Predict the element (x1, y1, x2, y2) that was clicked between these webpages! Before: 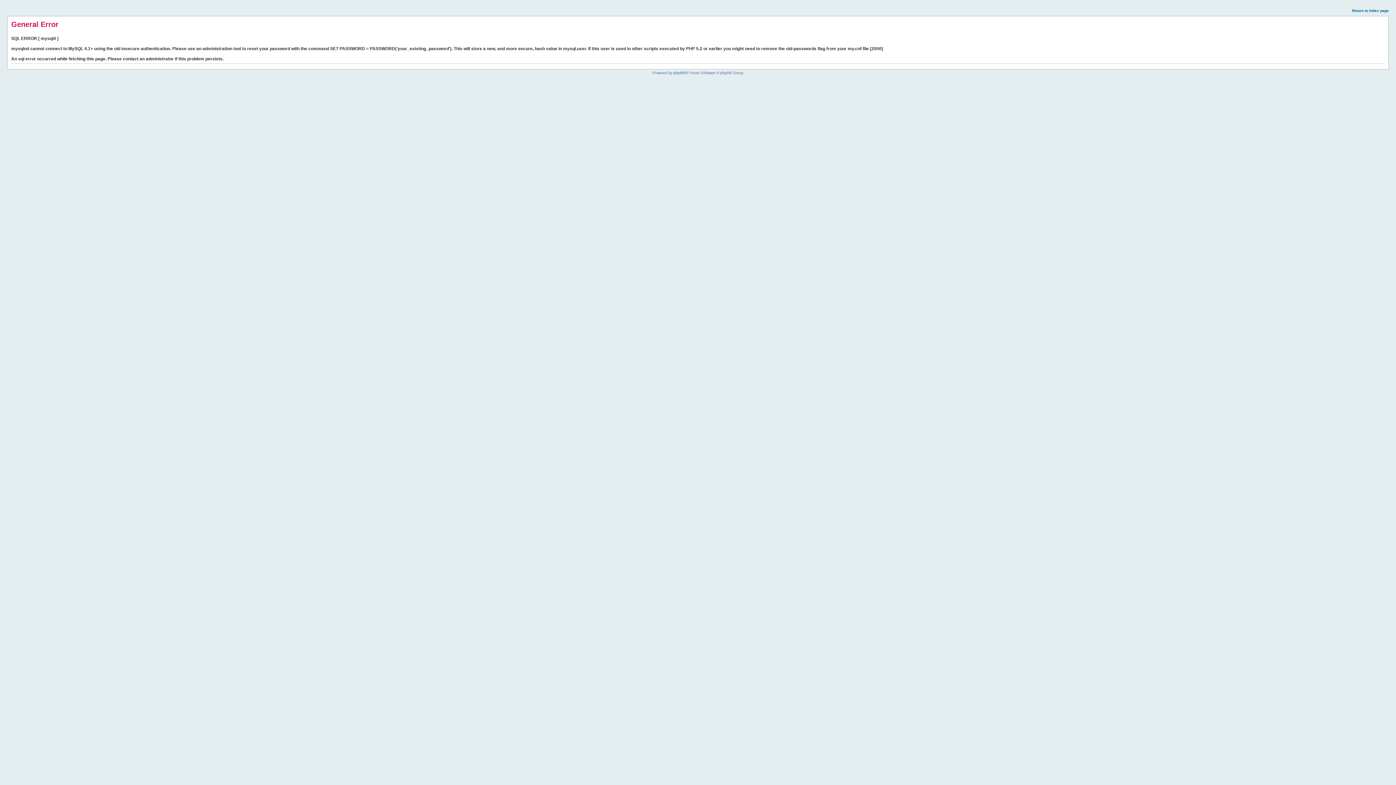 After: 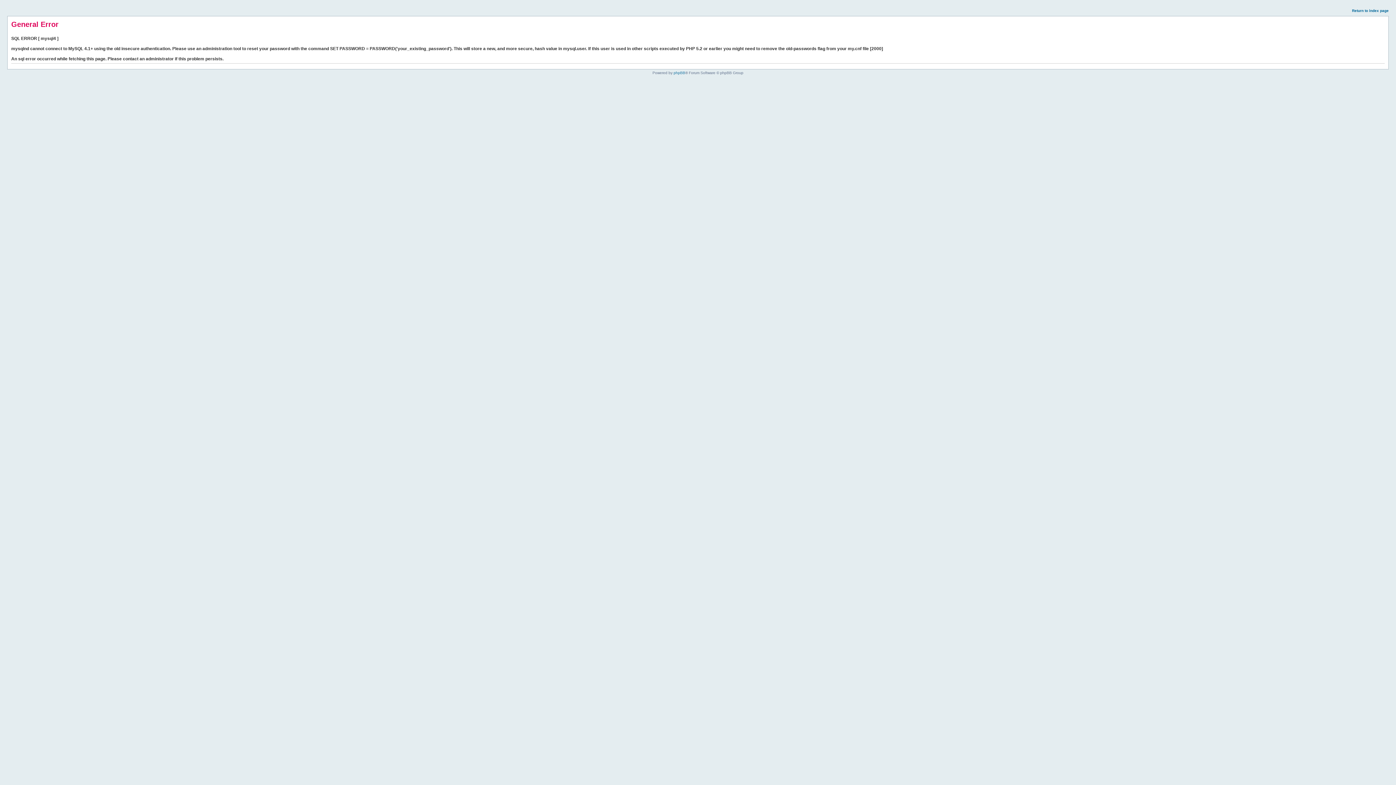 Action: label: Return to index page bbox: (1352, 8, 1389, 12)